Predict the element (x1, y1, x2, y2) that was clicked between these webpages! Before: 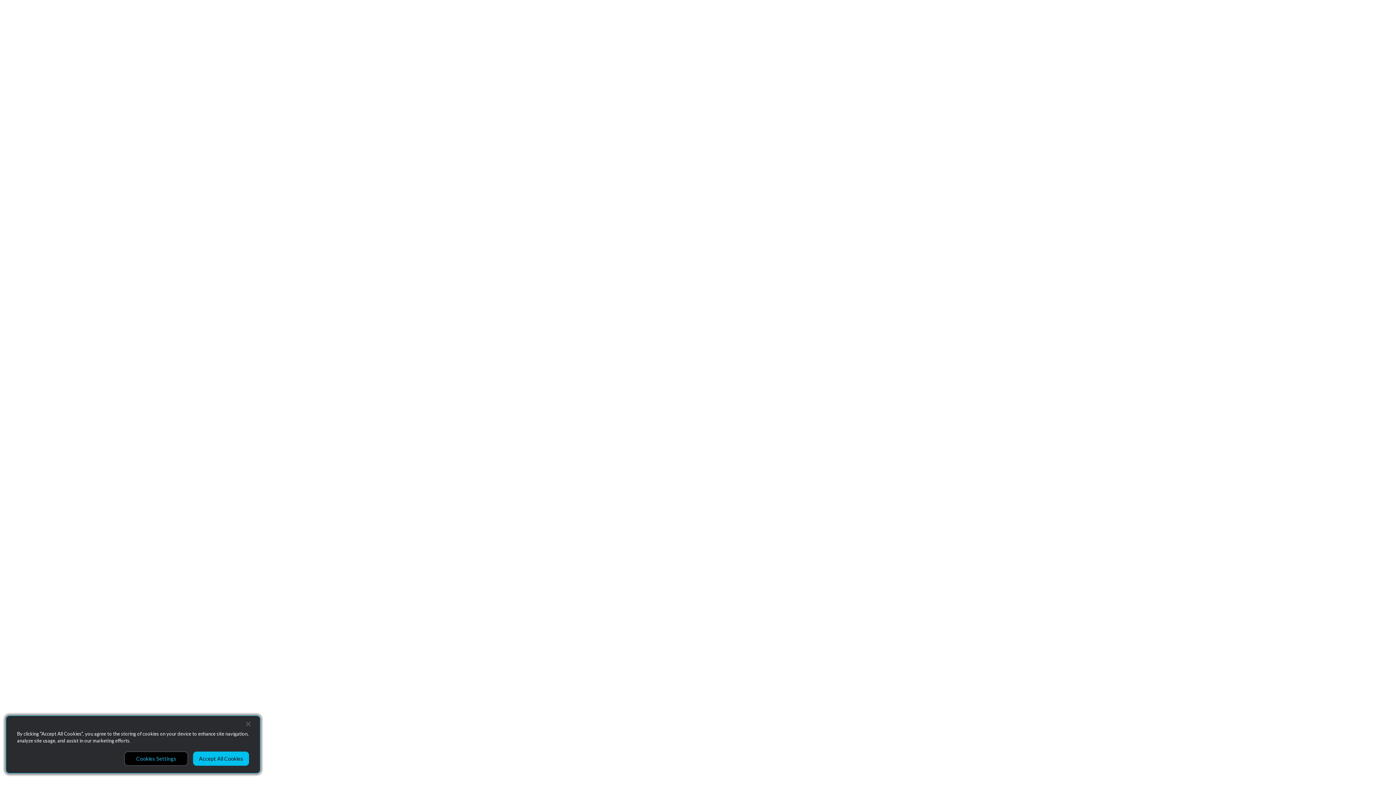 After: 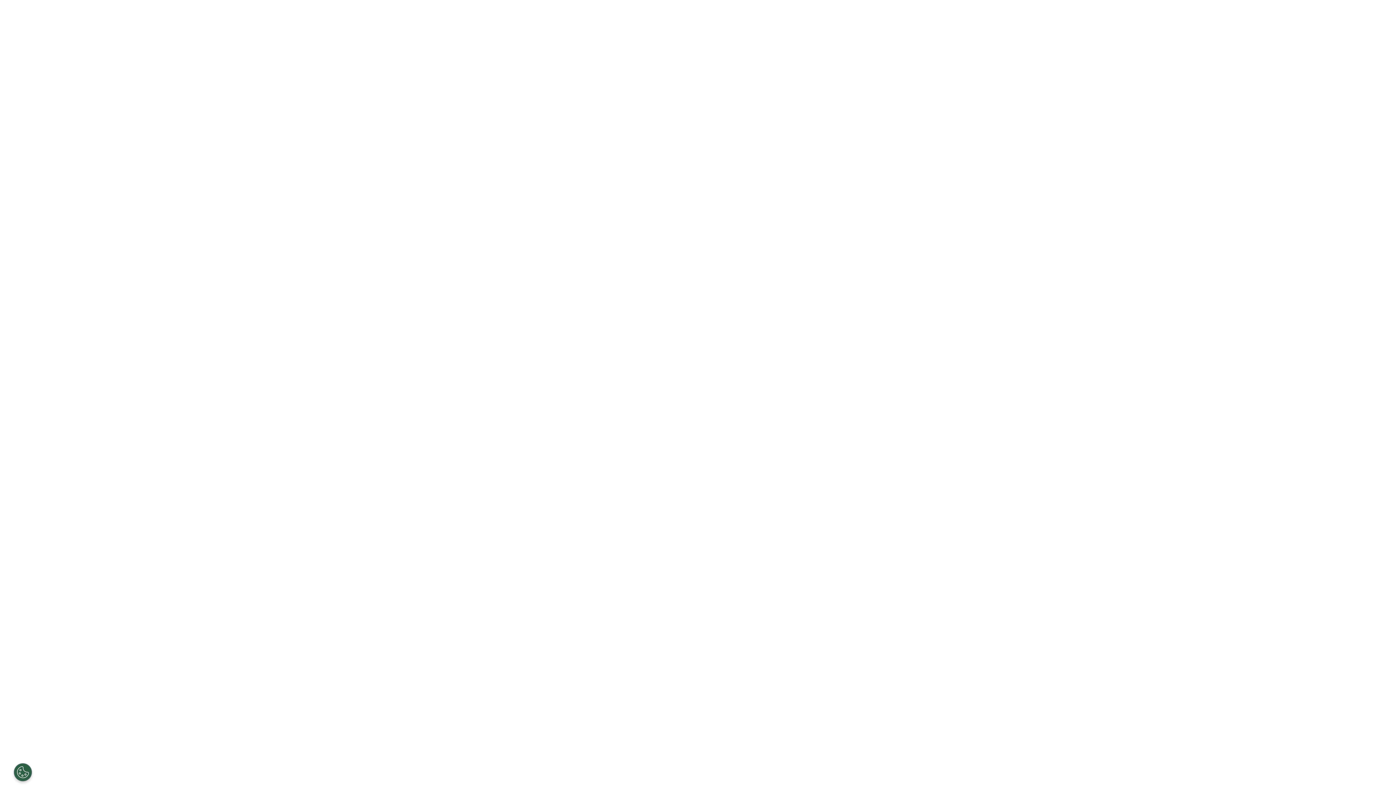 Action: bbox: (240, 716, 256, 732) label: Close